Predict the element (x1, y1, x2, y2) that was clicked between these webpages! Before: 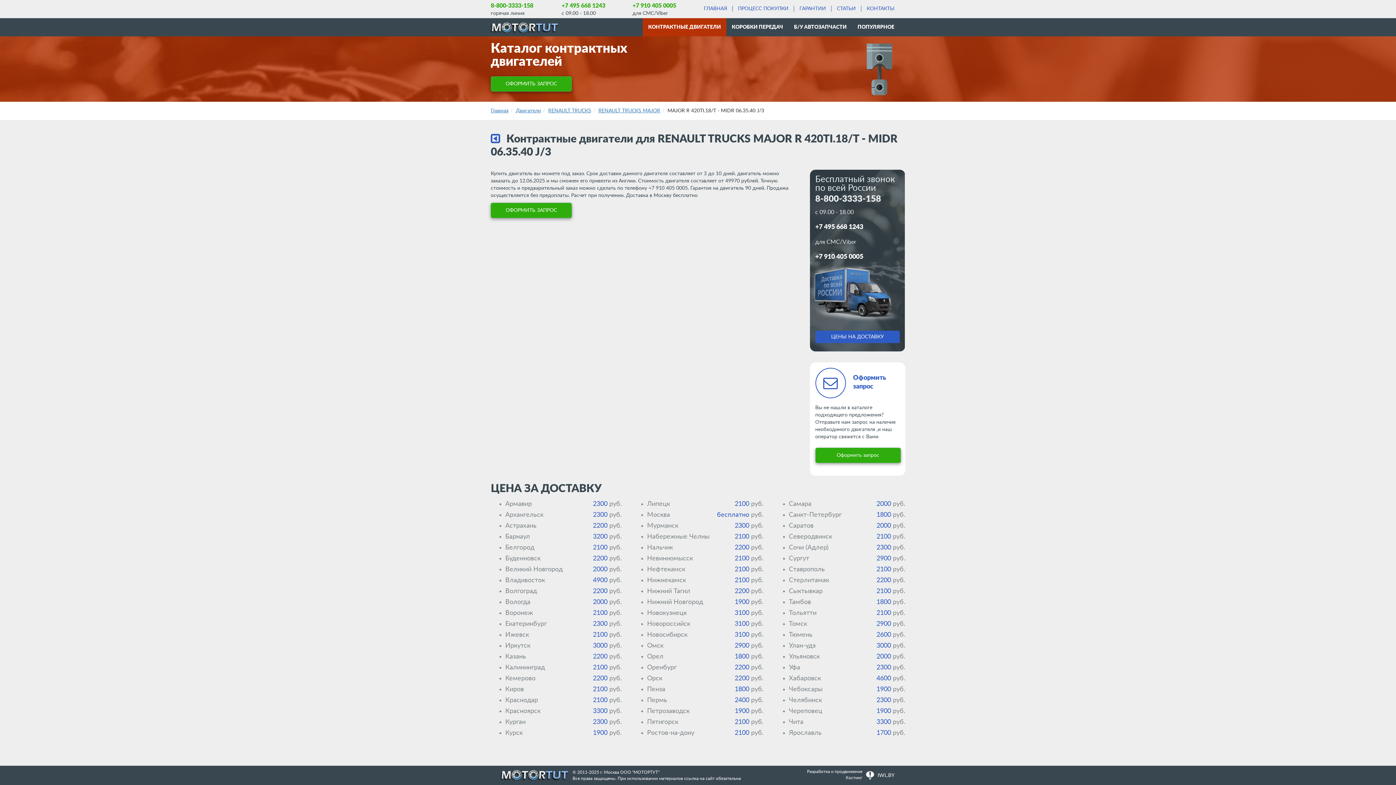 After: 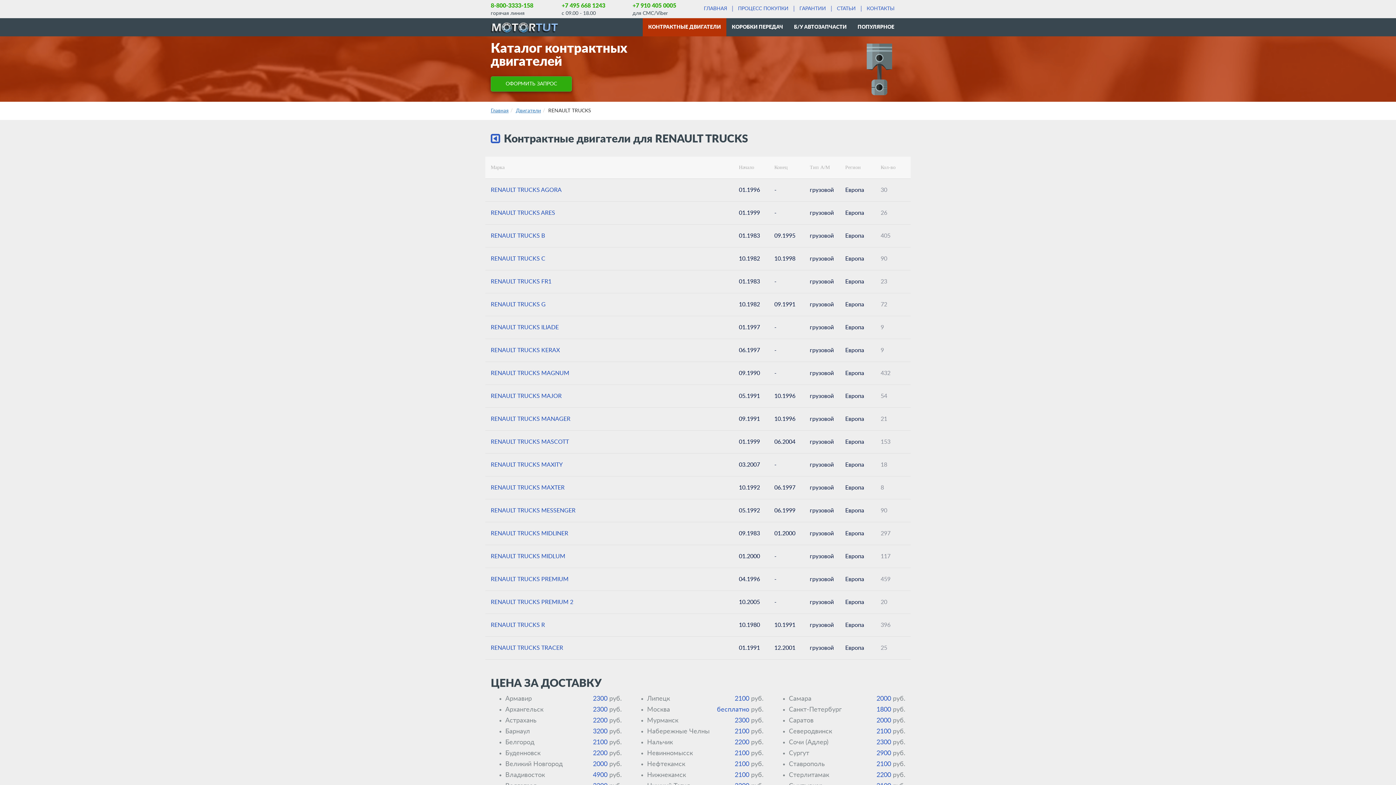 Action: bbox: (548, 108, 591, 113) label: RENAULT TRUCKS